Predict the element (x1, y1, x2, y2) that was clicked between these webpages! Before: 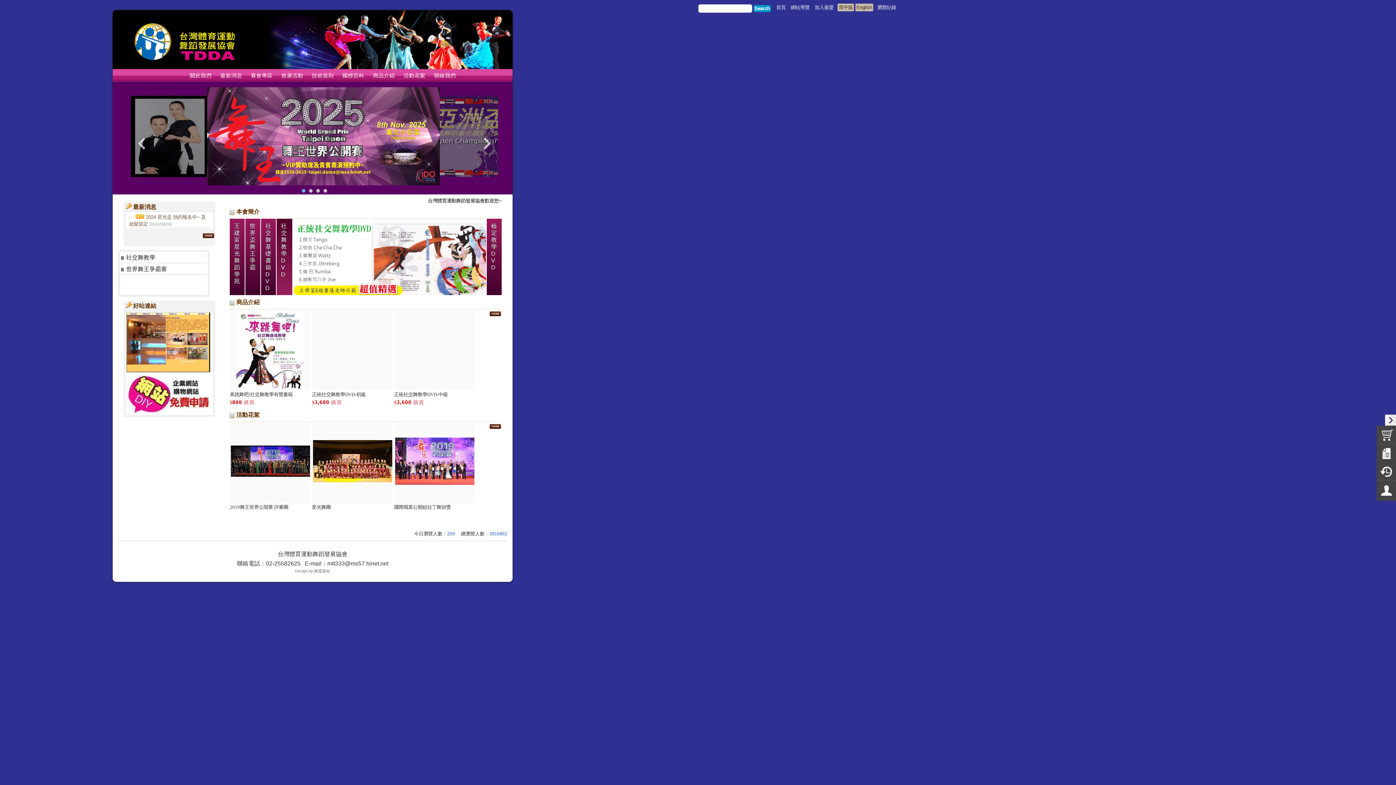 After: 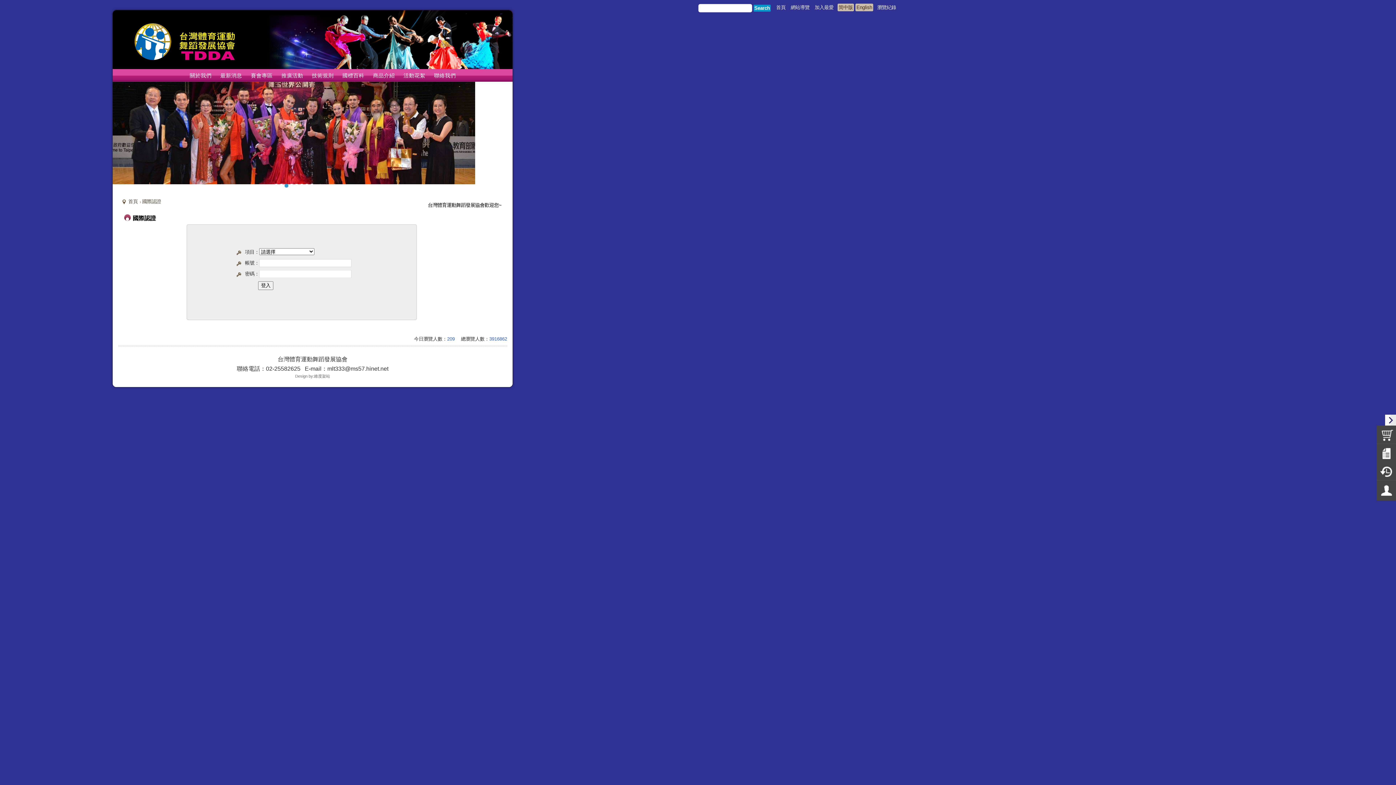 Action: label: 推廣活動 bbox: (277, 69, 306, 82)